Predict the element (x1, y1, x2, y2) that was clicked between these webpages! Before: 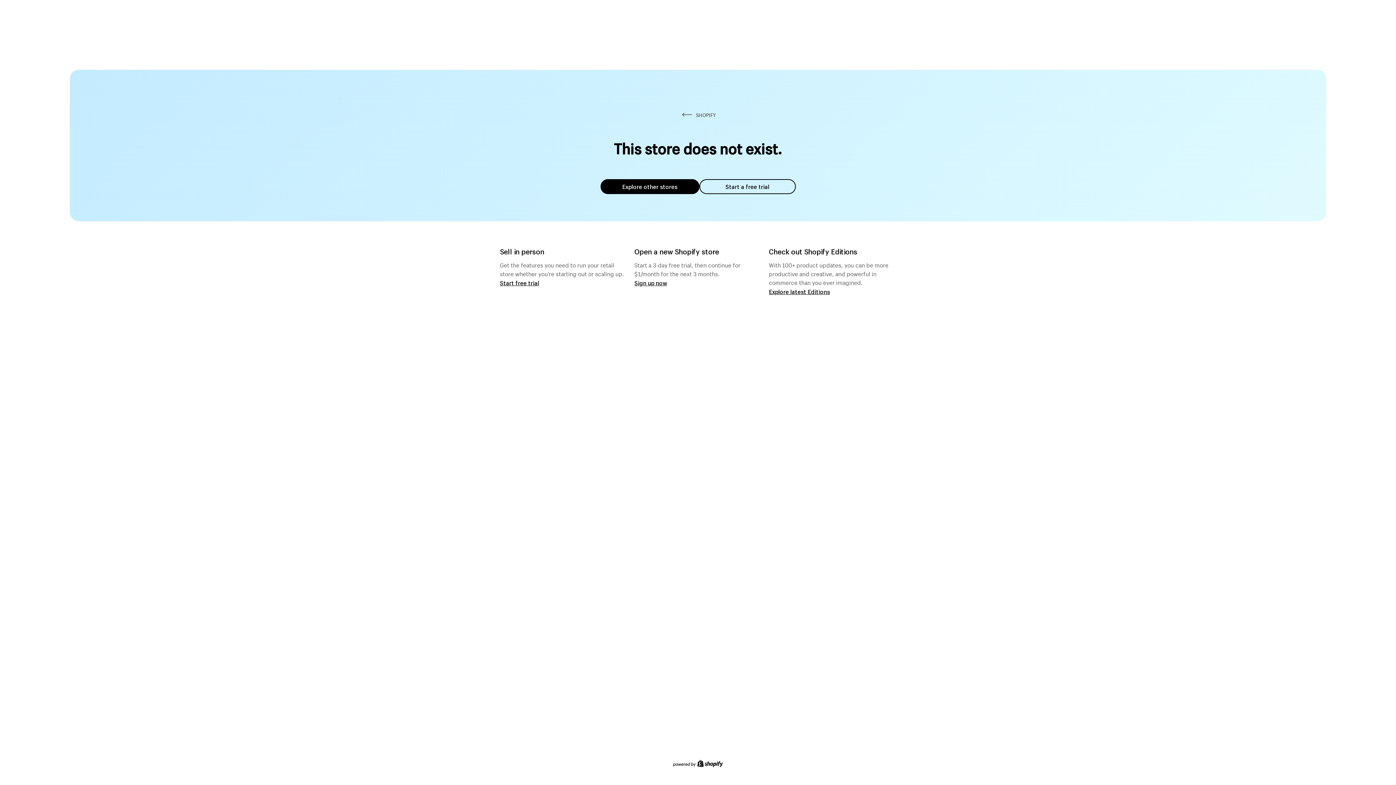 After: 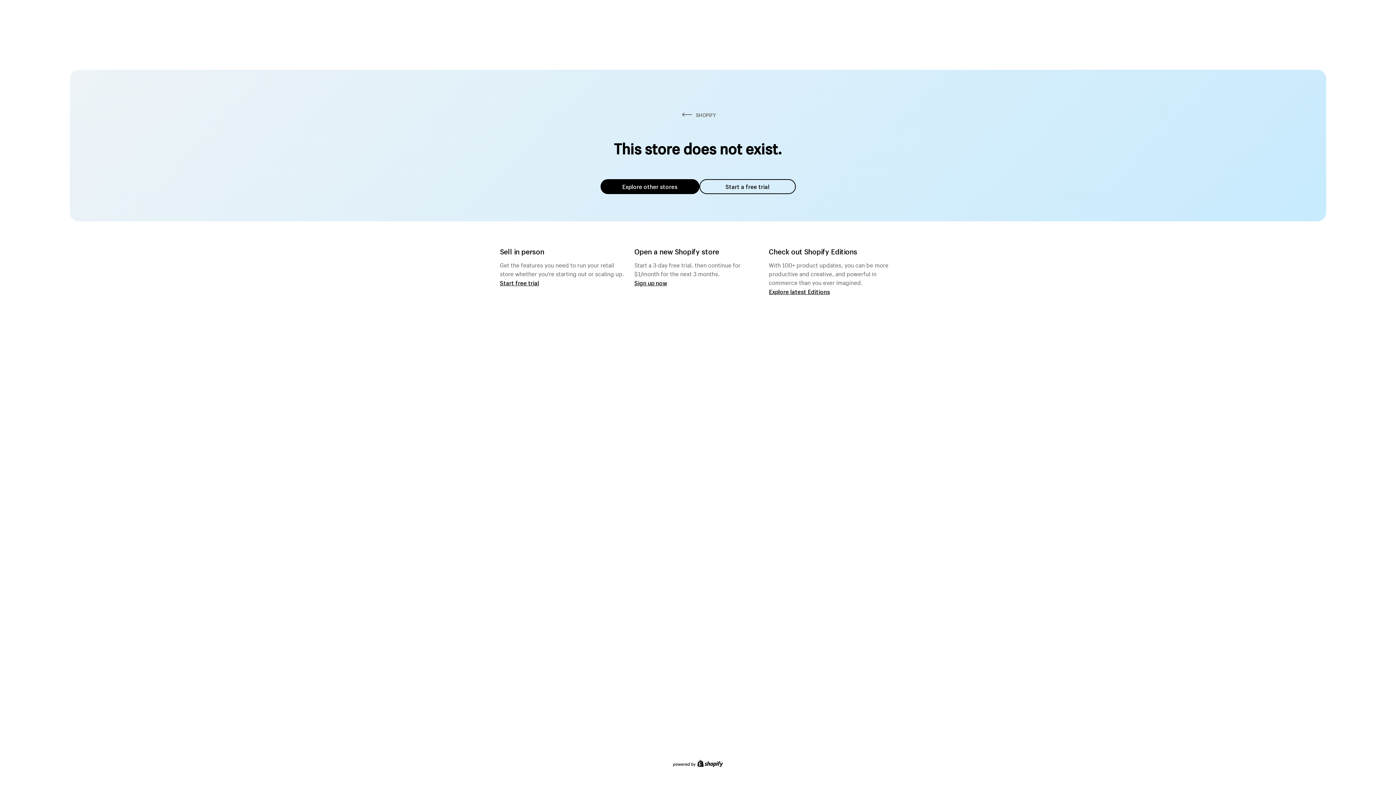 Action: bbox: (600, 179, 699, 194) label: Explore other stores